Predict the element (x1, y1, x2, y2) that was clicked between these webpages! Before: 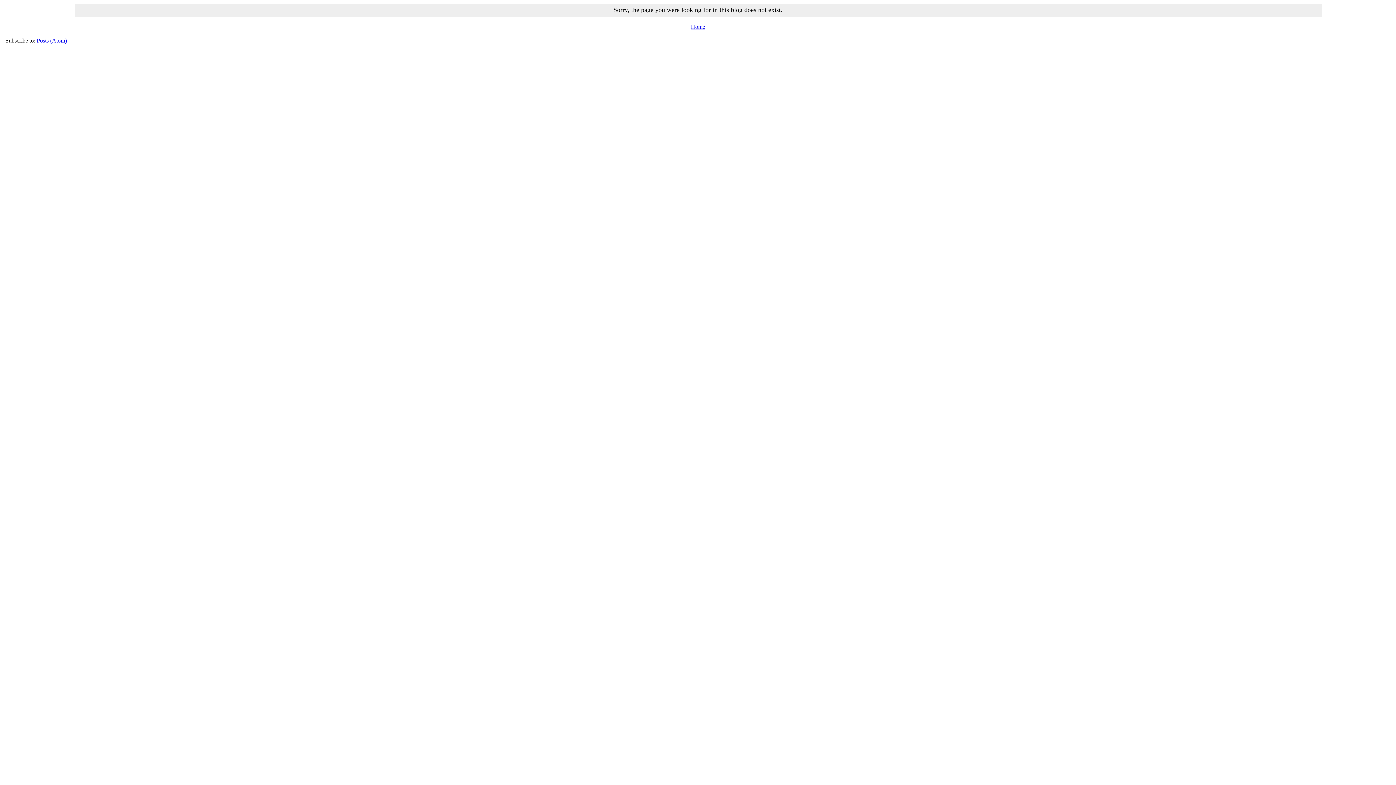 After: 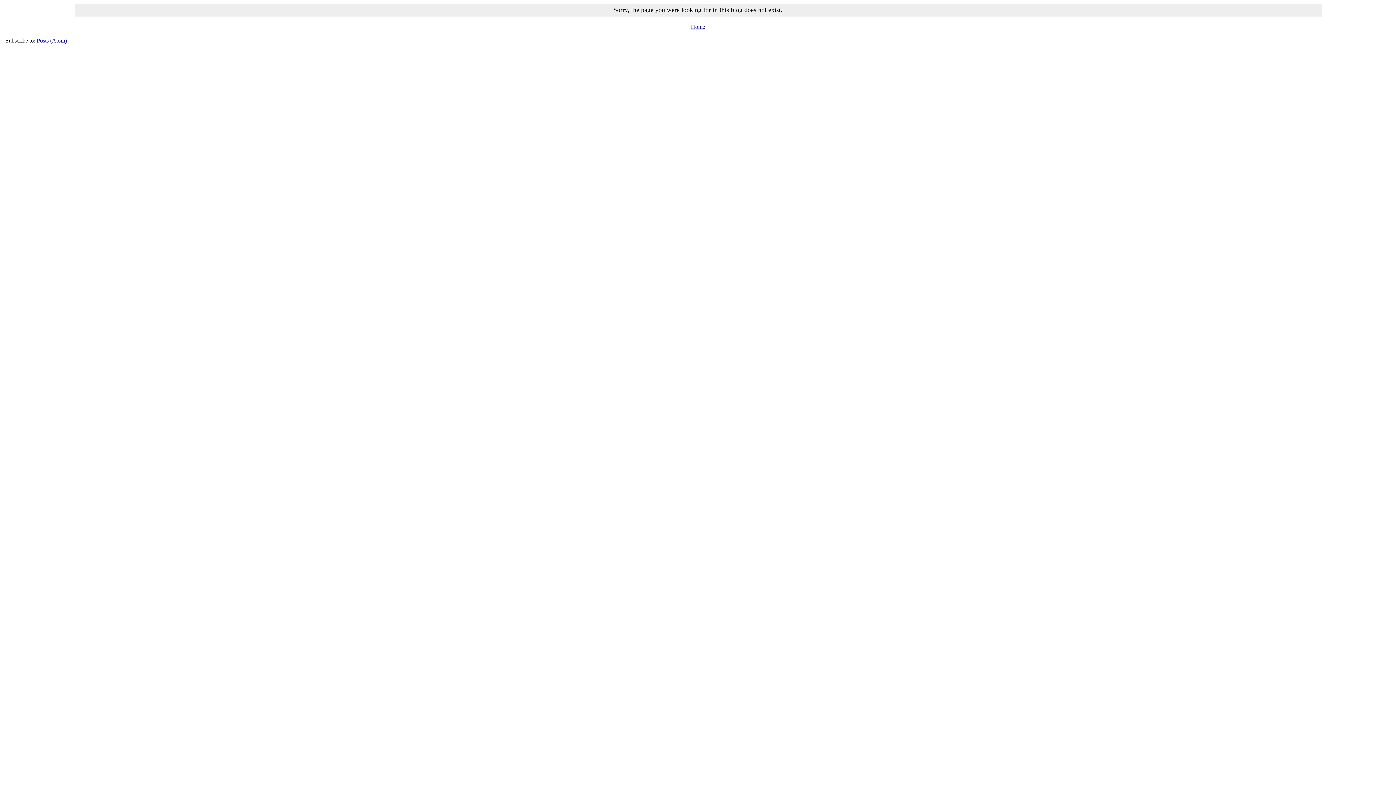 Action: bbox: (36, 37, 66, 43) label: Posts (Atom)